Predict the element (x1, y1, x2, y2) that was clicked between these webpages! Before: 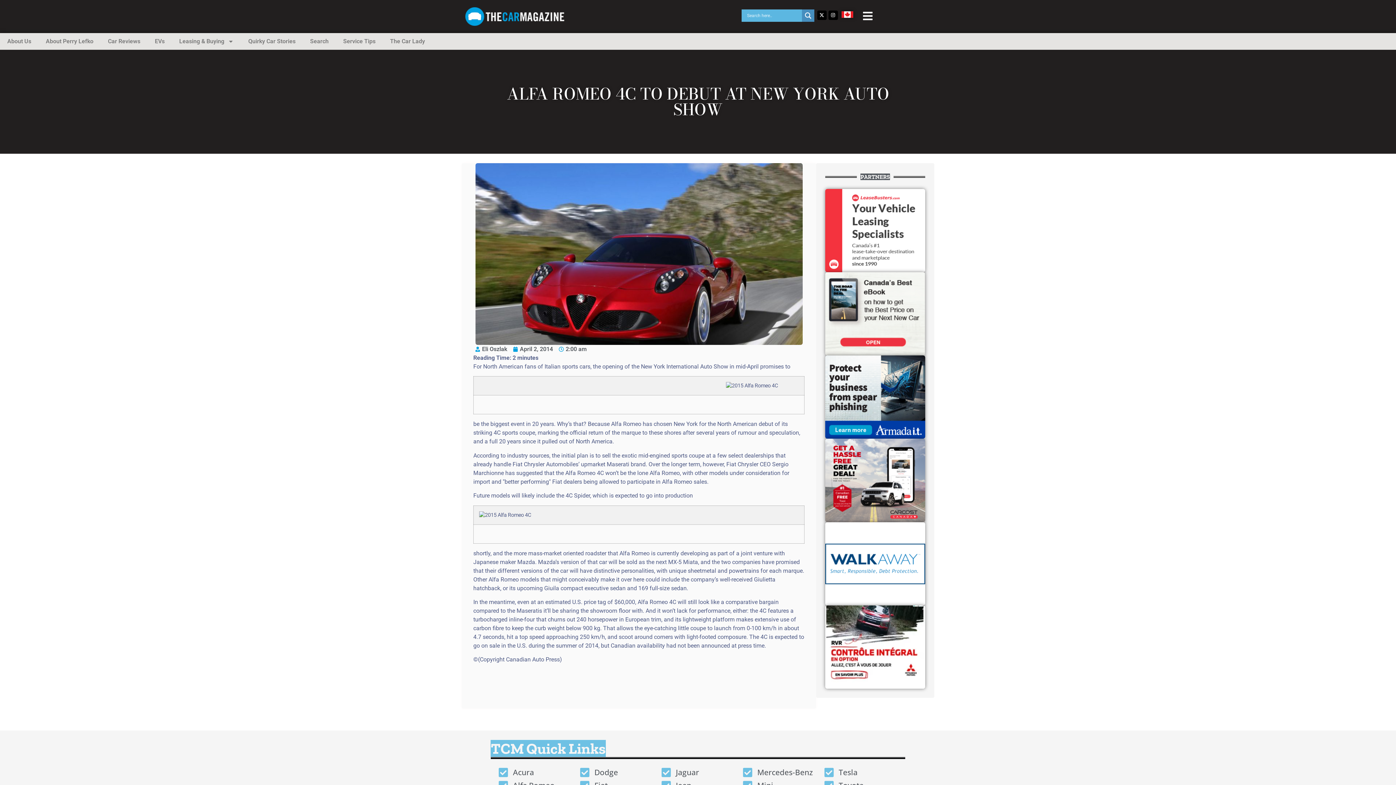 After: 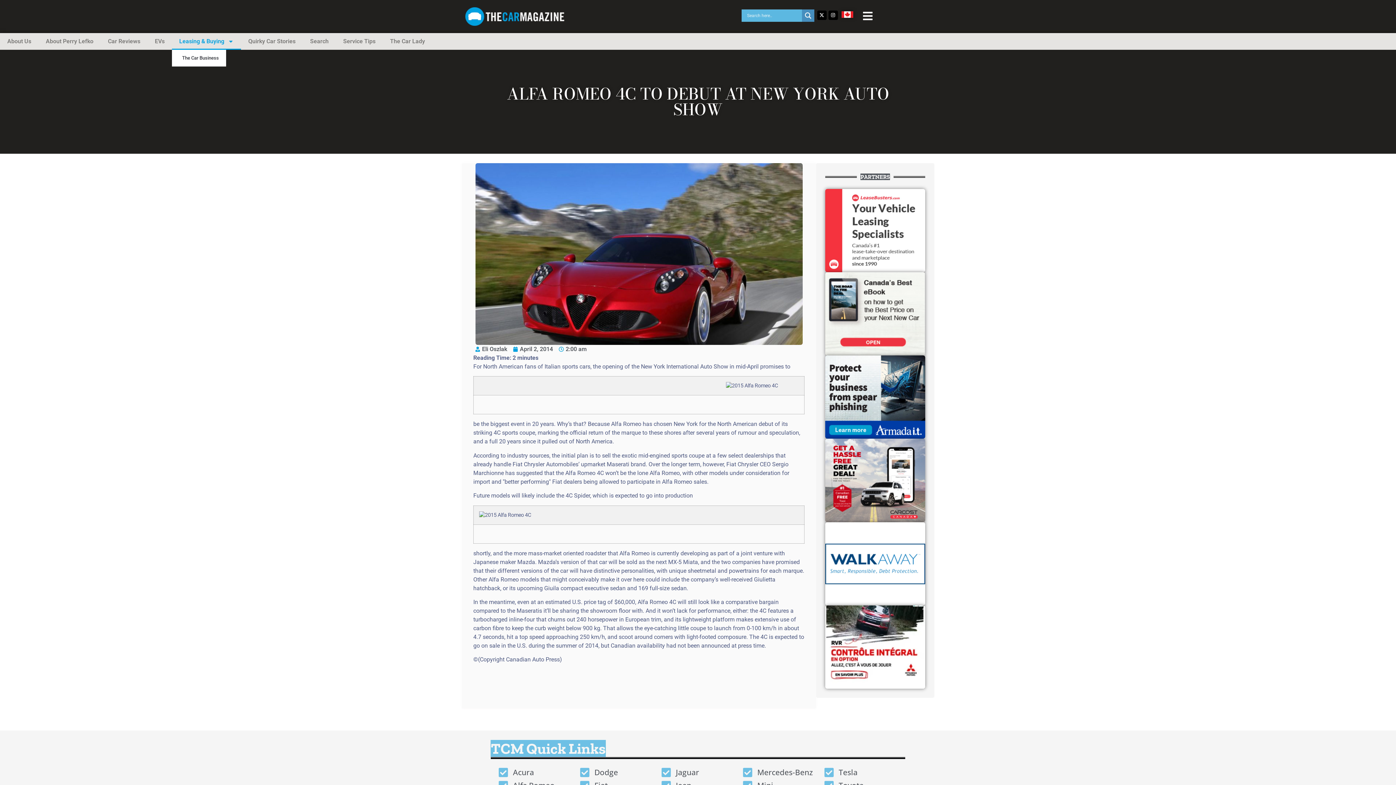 Action: label: Leasing & Buying bbox: (172, 33, 241, 49)